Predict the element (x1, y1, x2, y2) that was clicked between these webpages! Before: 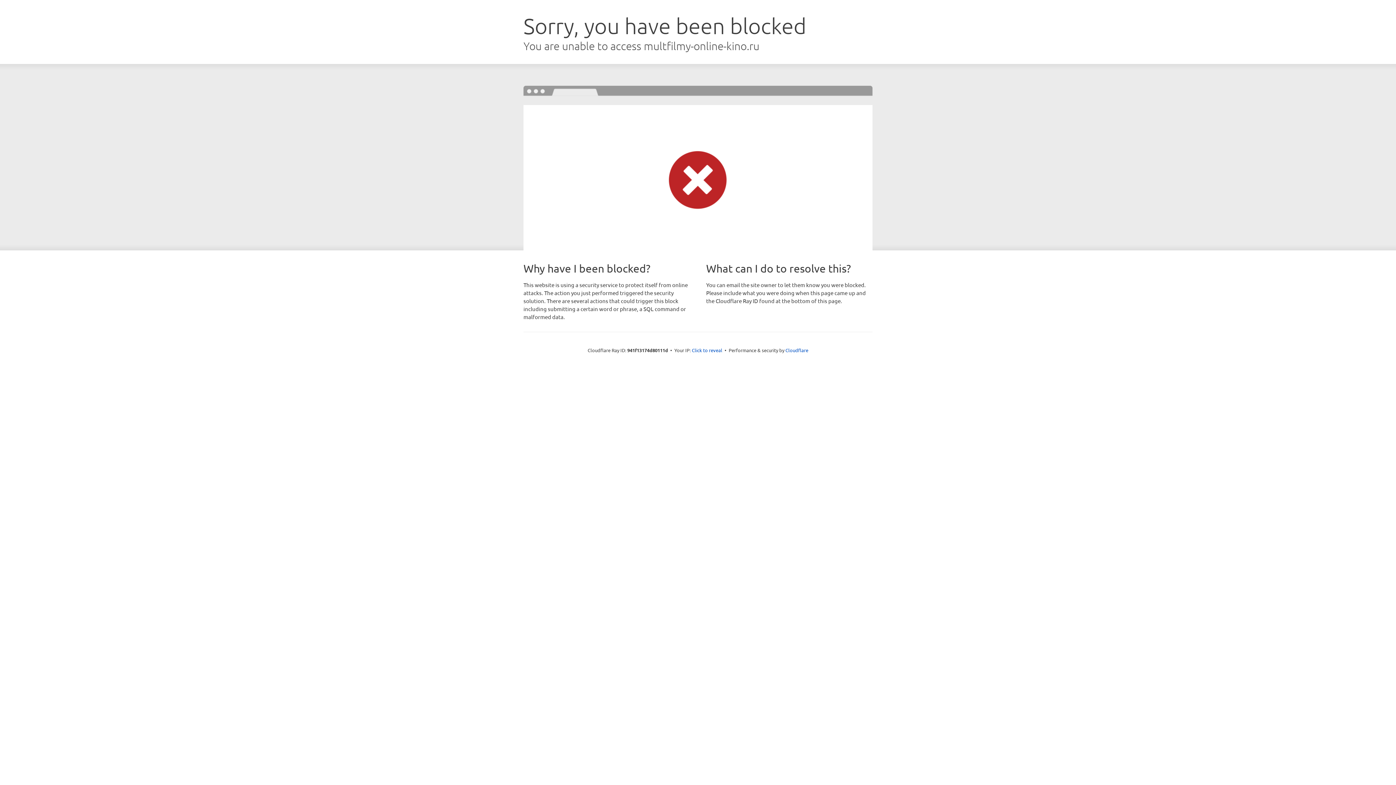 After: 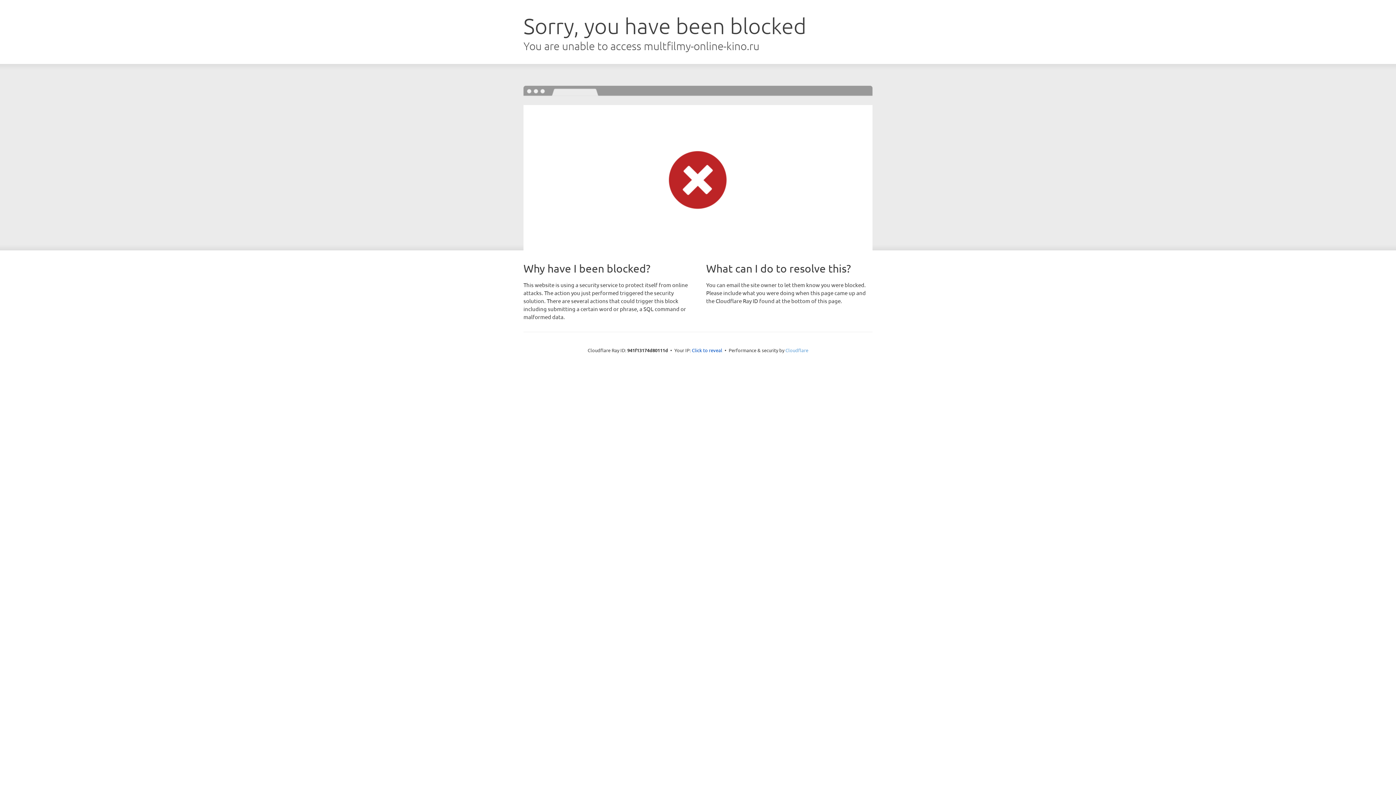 Action: bbox: (785, 347, 808, 353) label: Cloudflare